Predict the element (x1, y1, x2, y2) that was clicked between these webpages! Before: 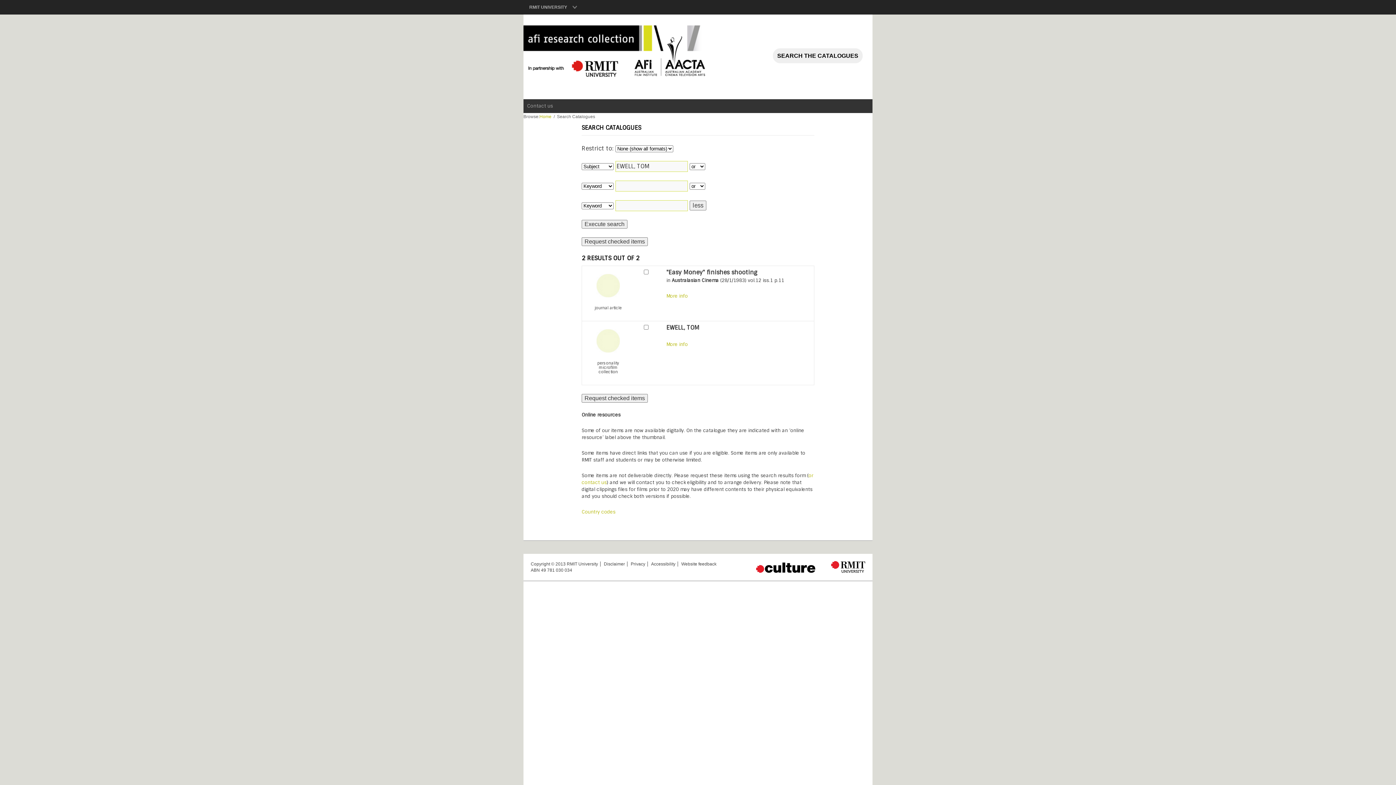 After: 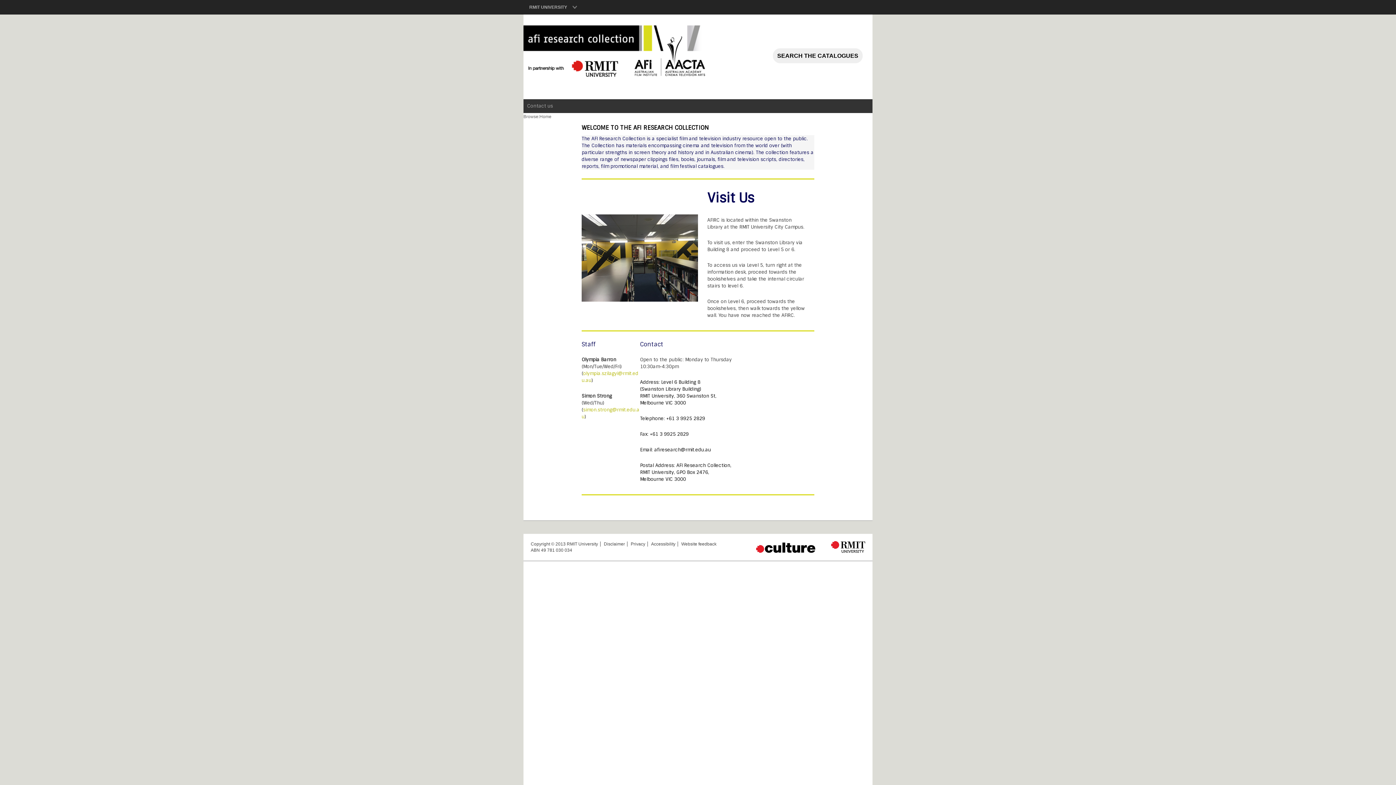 Action: bbox: (523, 88, 718, 93)